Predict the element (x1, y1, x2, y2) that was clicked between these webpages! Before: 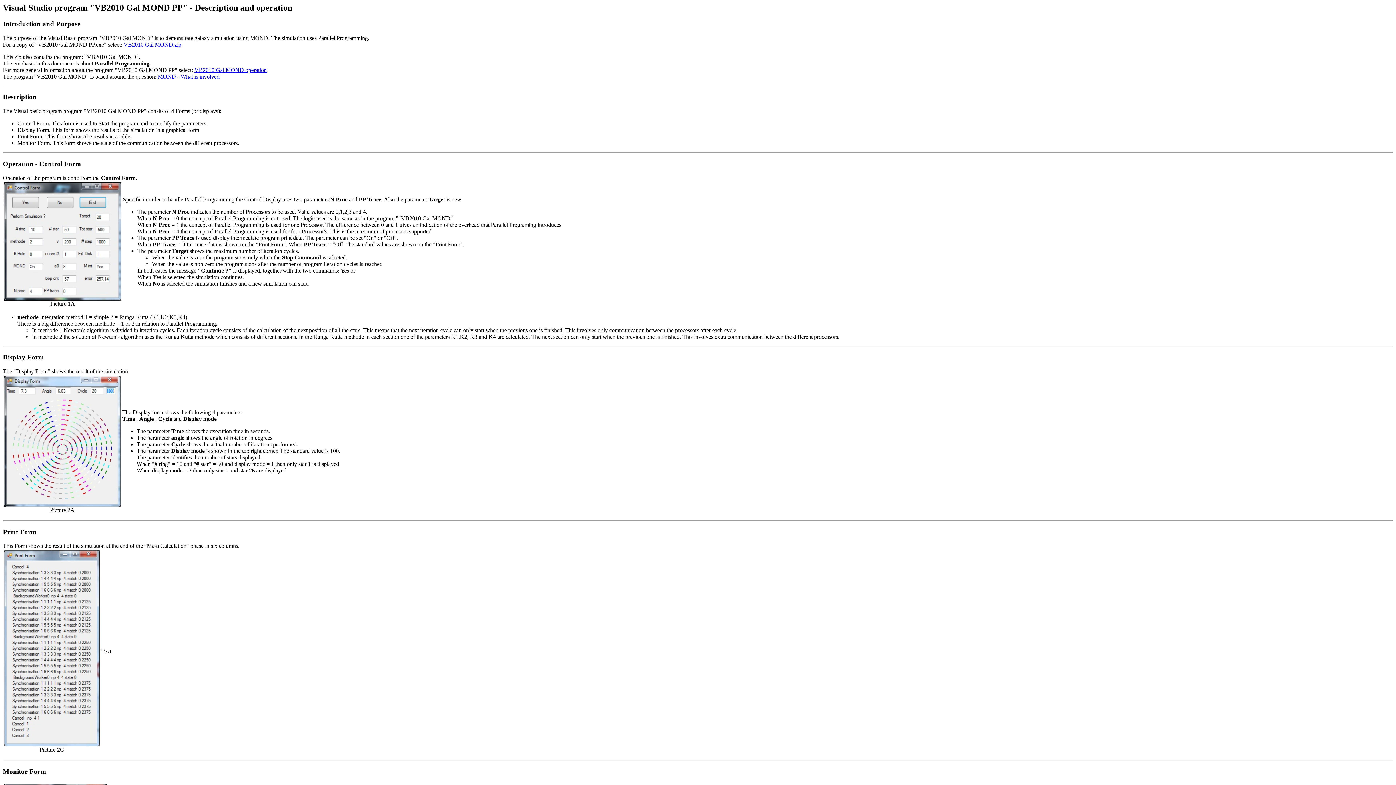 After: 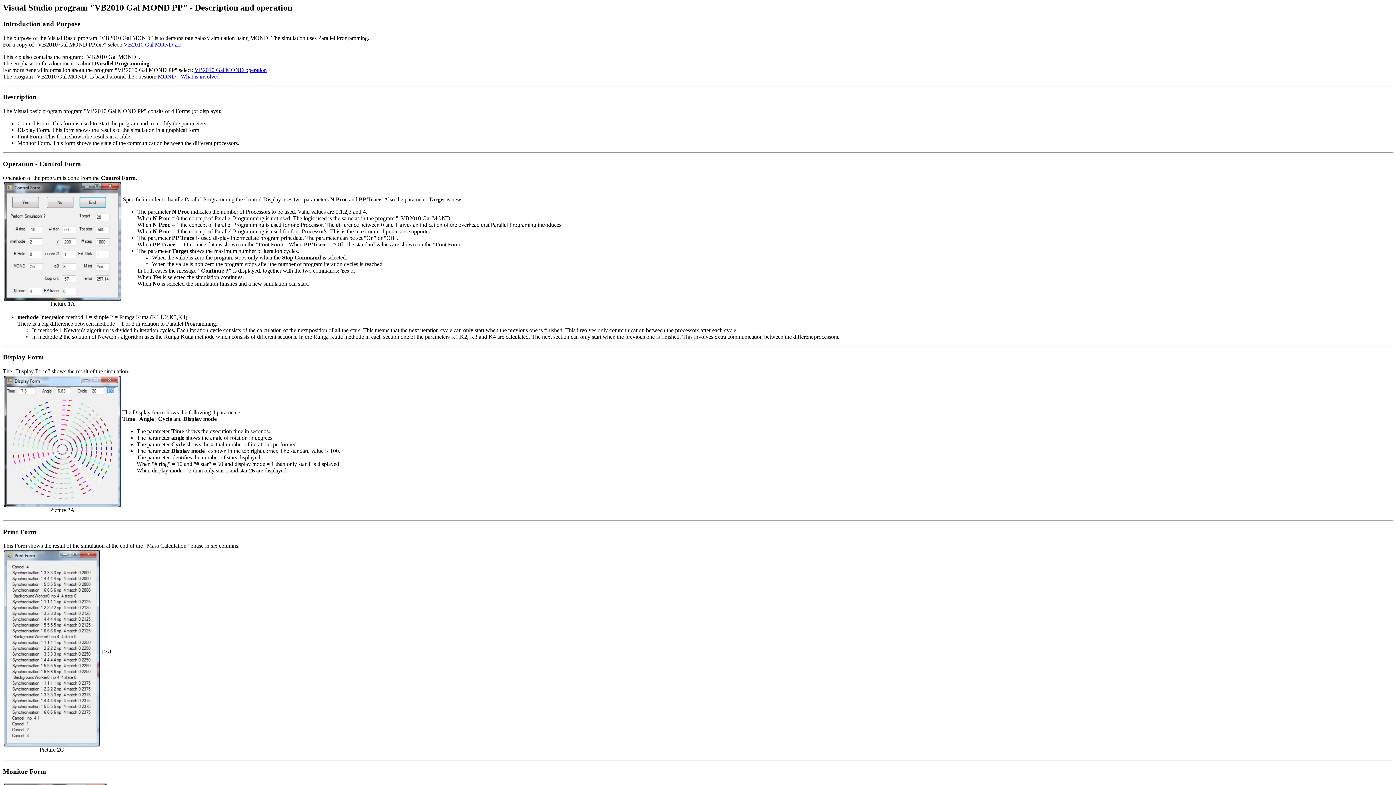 Action: bbox: (2, 528, 36, 535) label: Print Form